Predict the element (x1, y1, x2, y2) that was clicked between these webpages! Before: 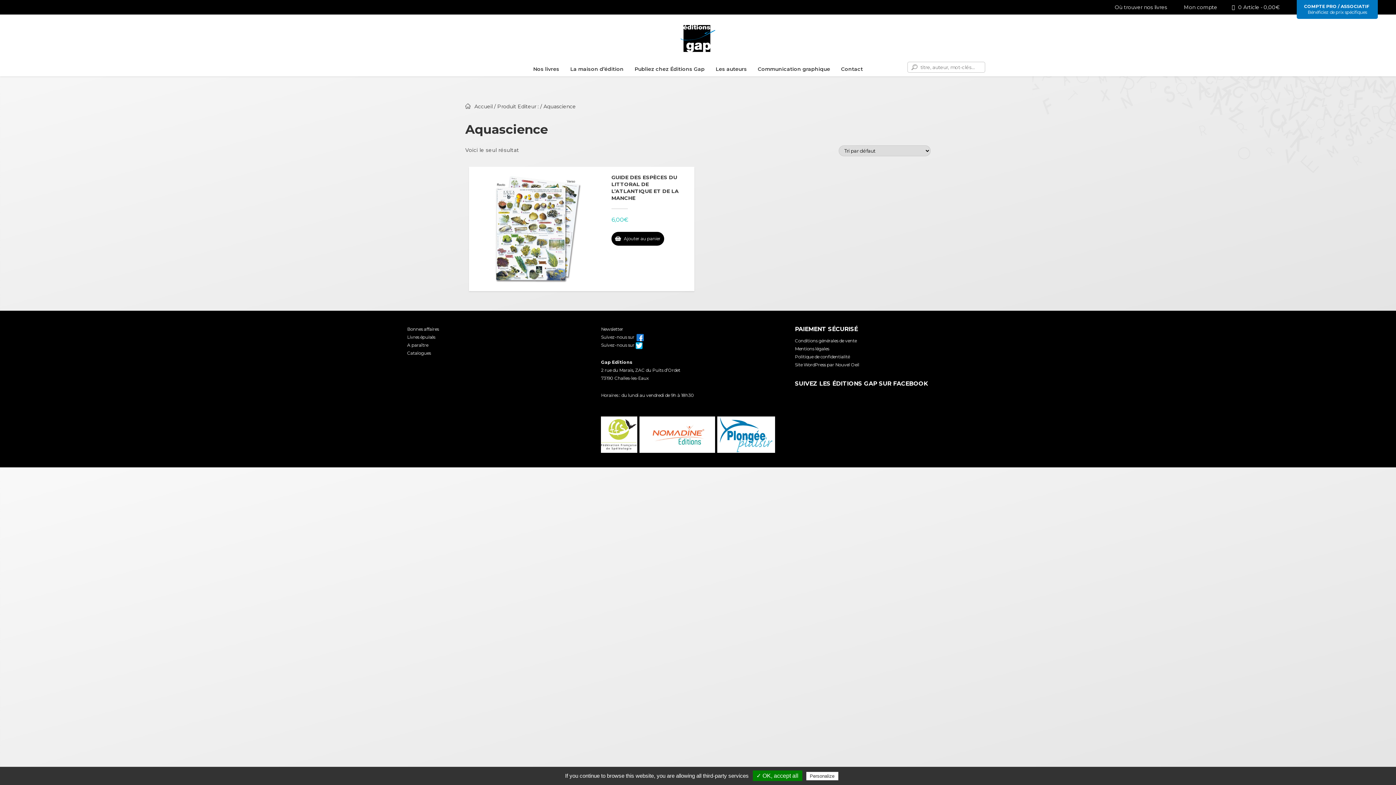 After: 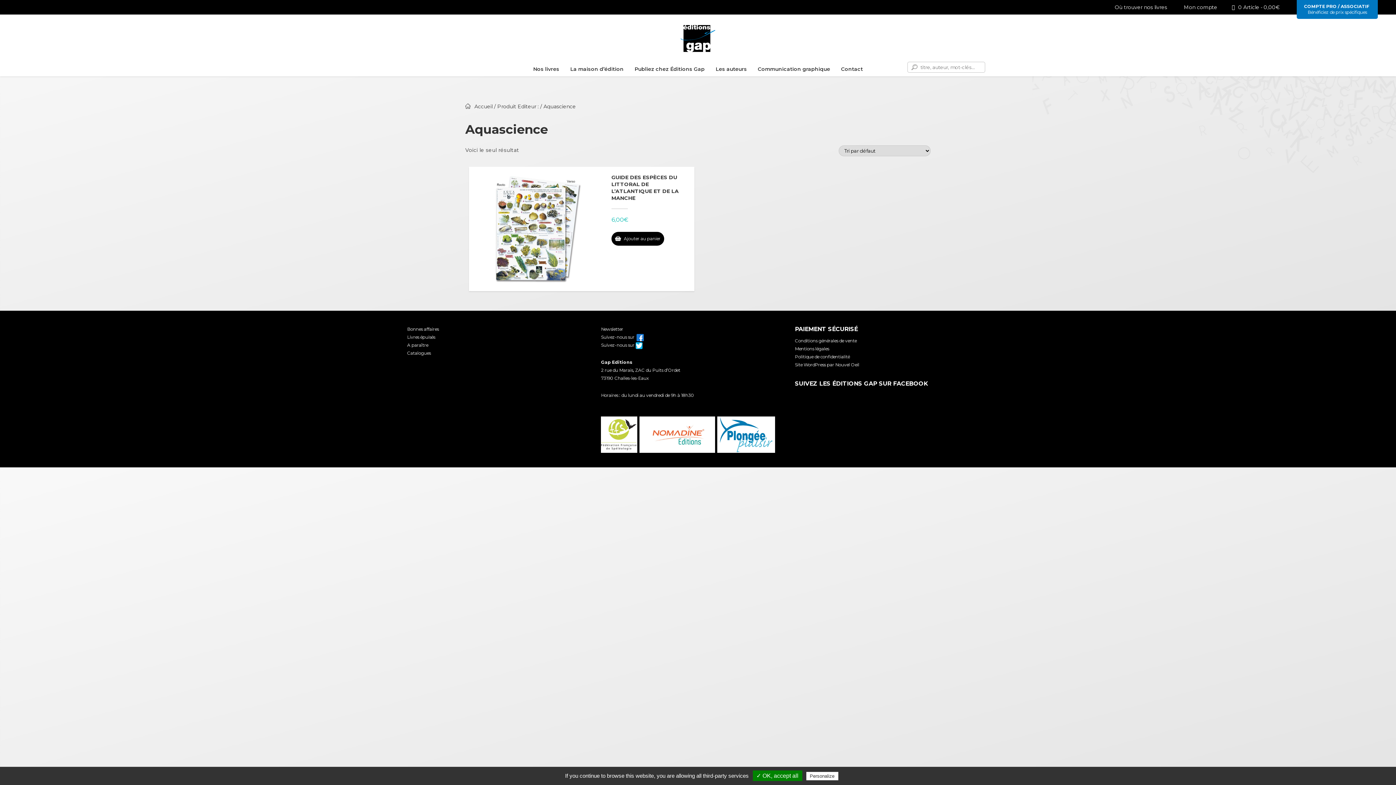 Action: bbox: (716, 446, 775, 451) label:  